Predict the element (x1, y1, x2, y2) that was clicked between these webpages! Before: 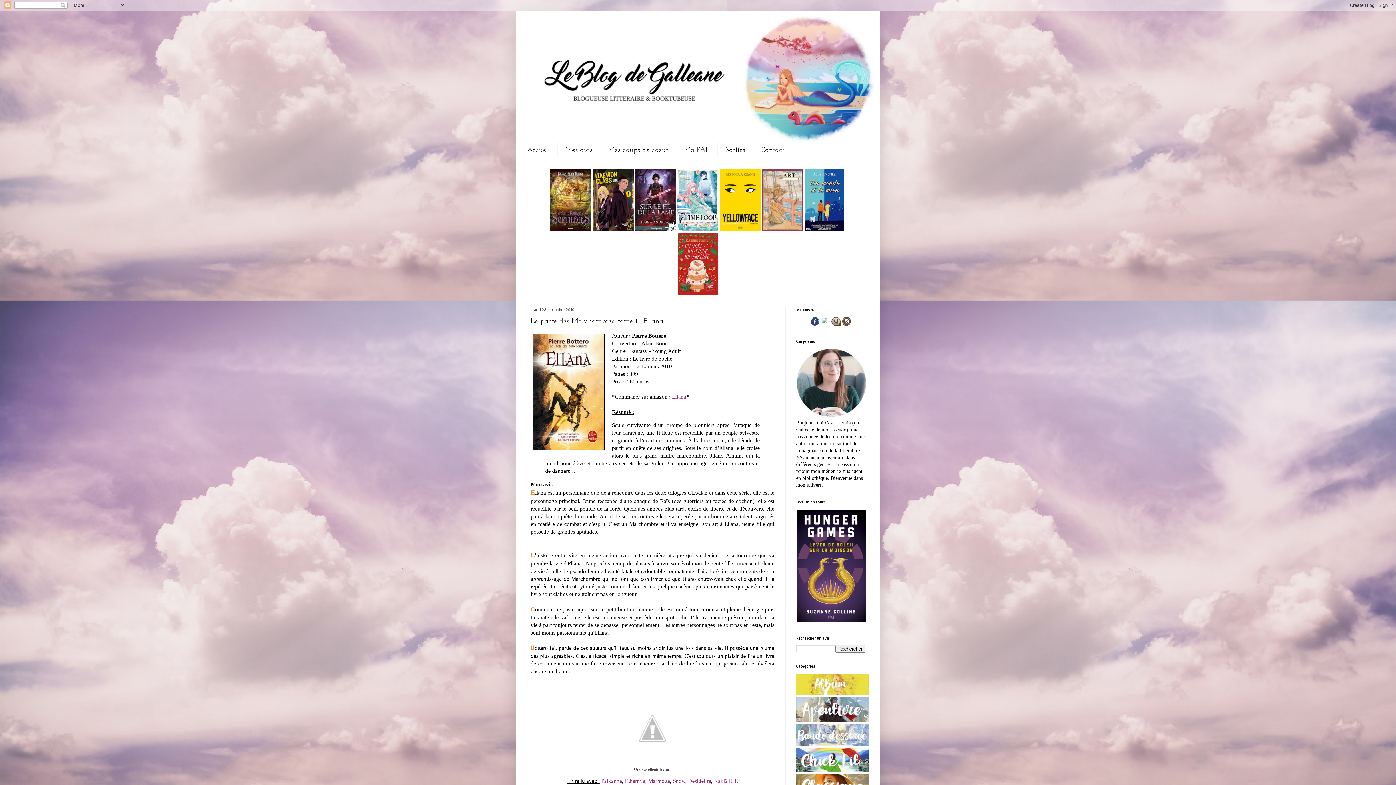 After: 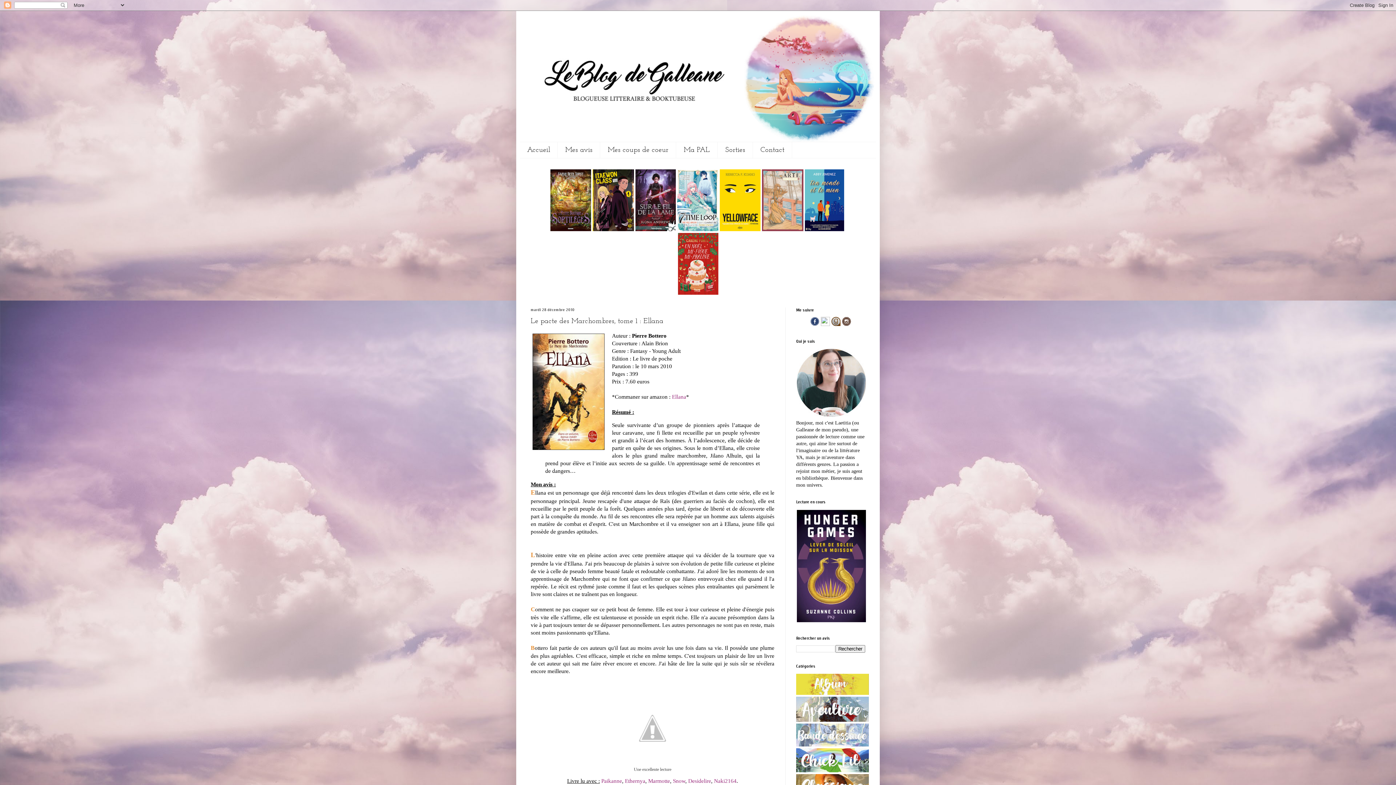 Action: bbox: (831, 321, 840, 327)